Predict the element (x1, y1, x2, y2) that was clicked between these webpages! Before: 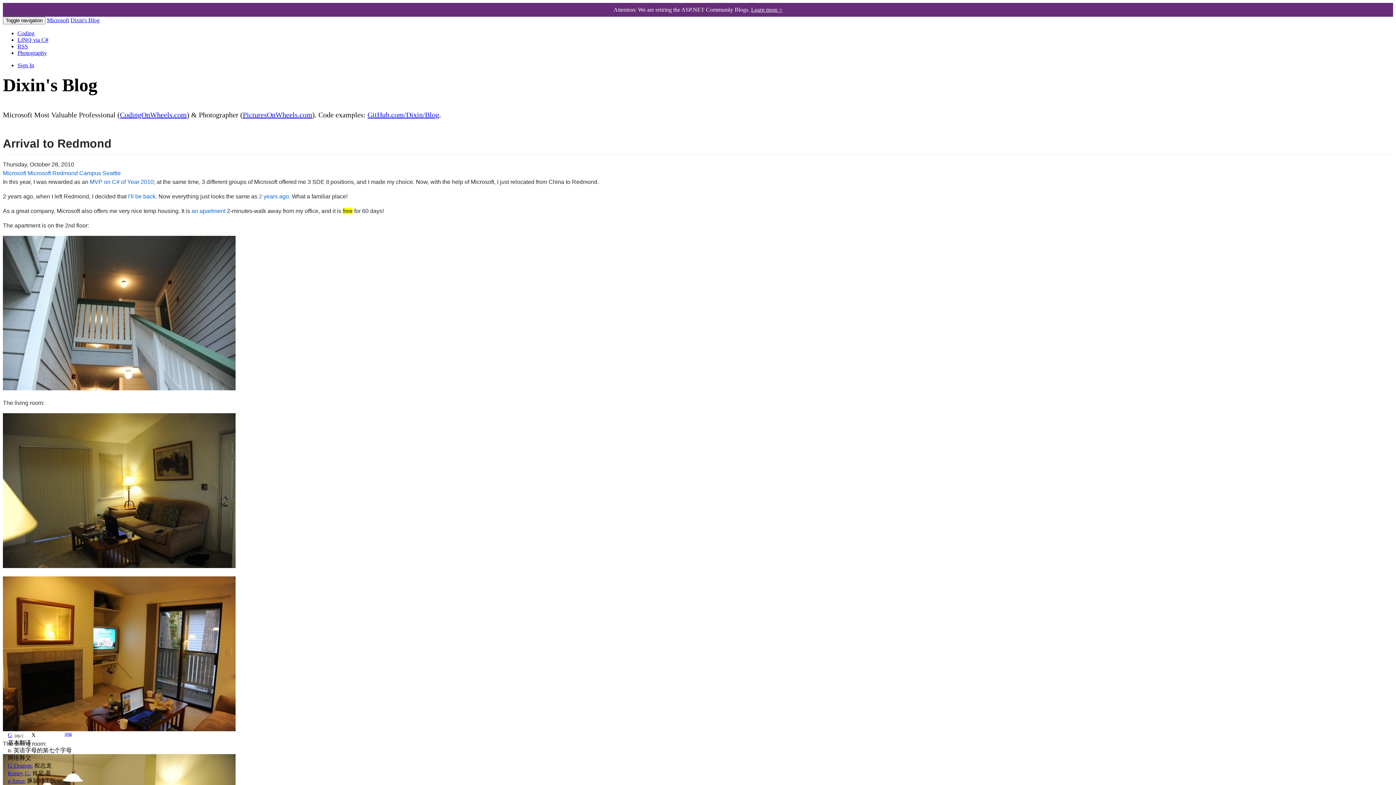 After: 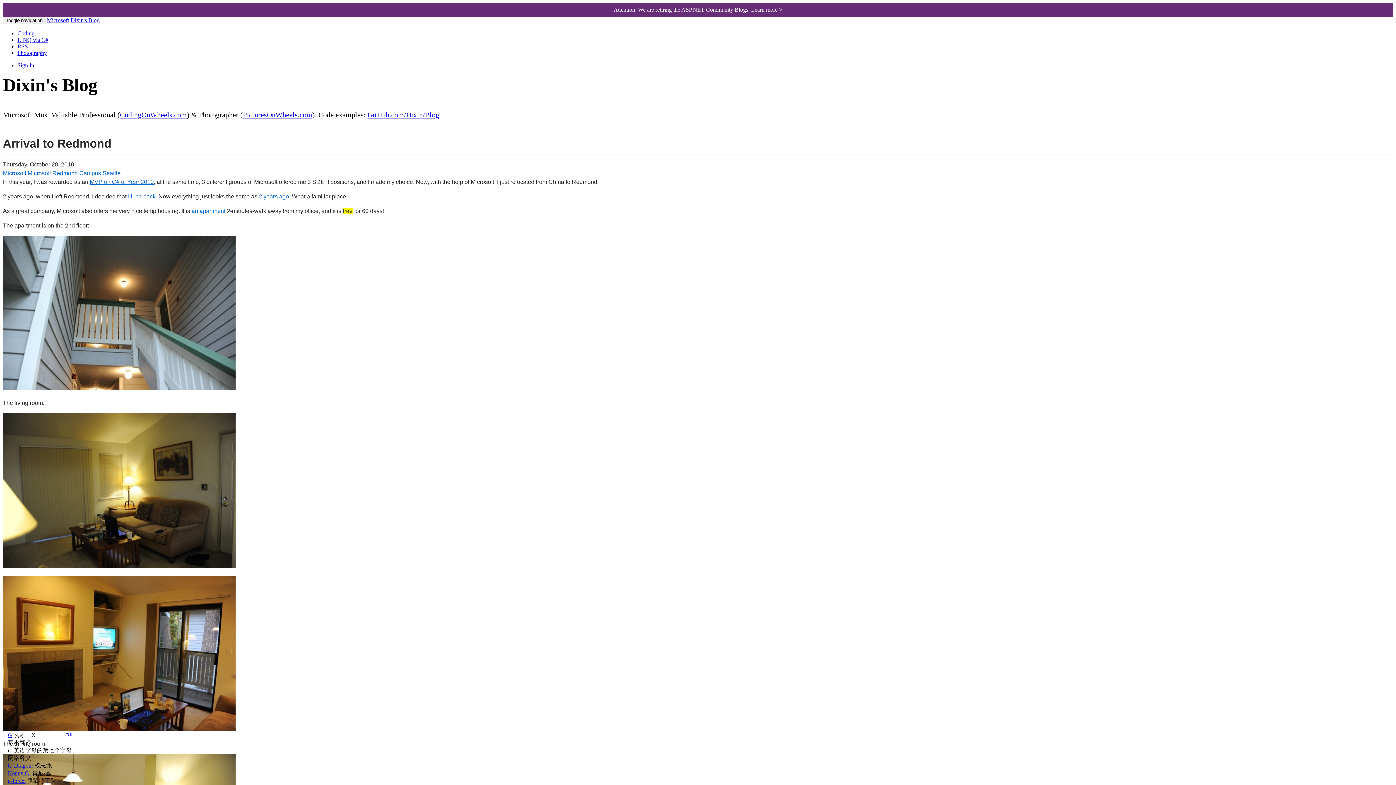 Action: label: MVP on C# of Year 2010 bbox: (89, 178, 153, 185)